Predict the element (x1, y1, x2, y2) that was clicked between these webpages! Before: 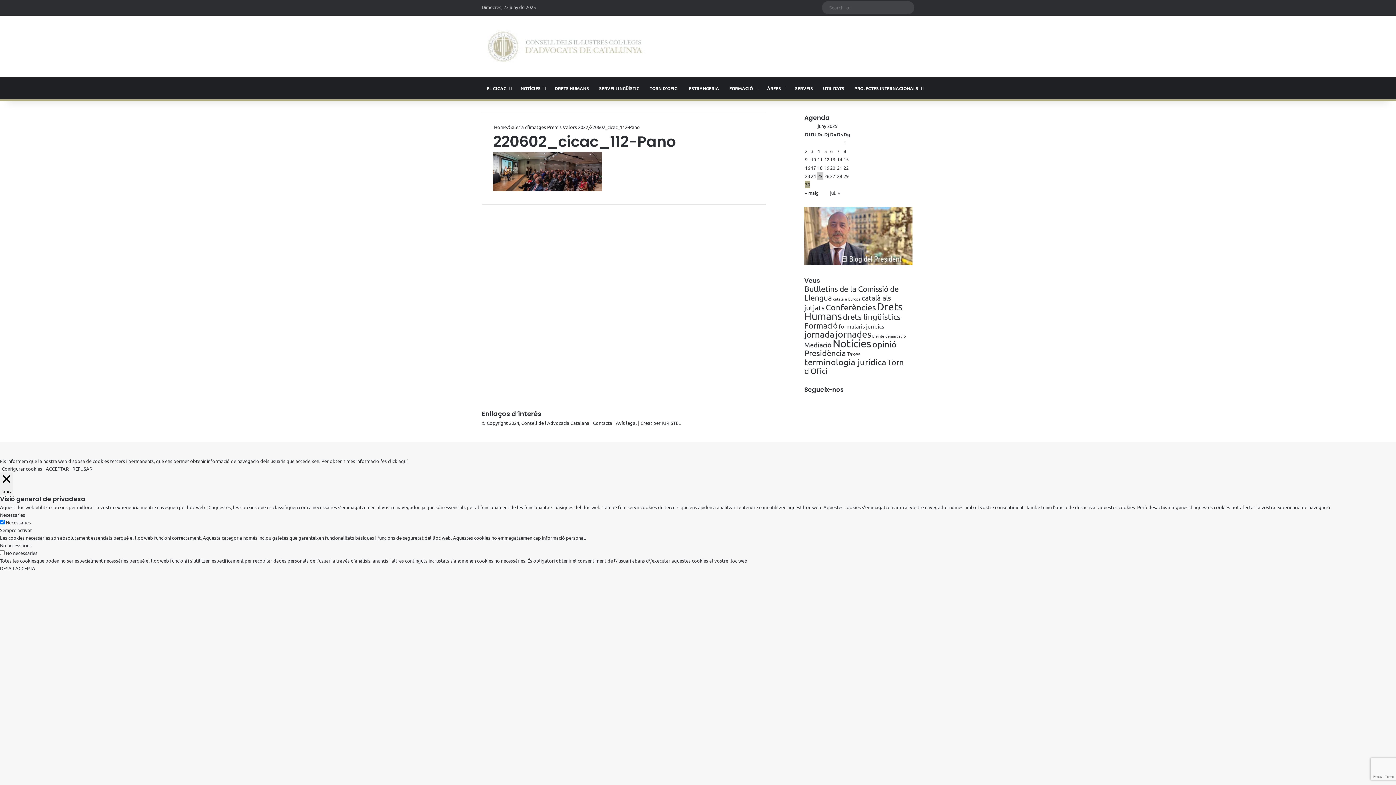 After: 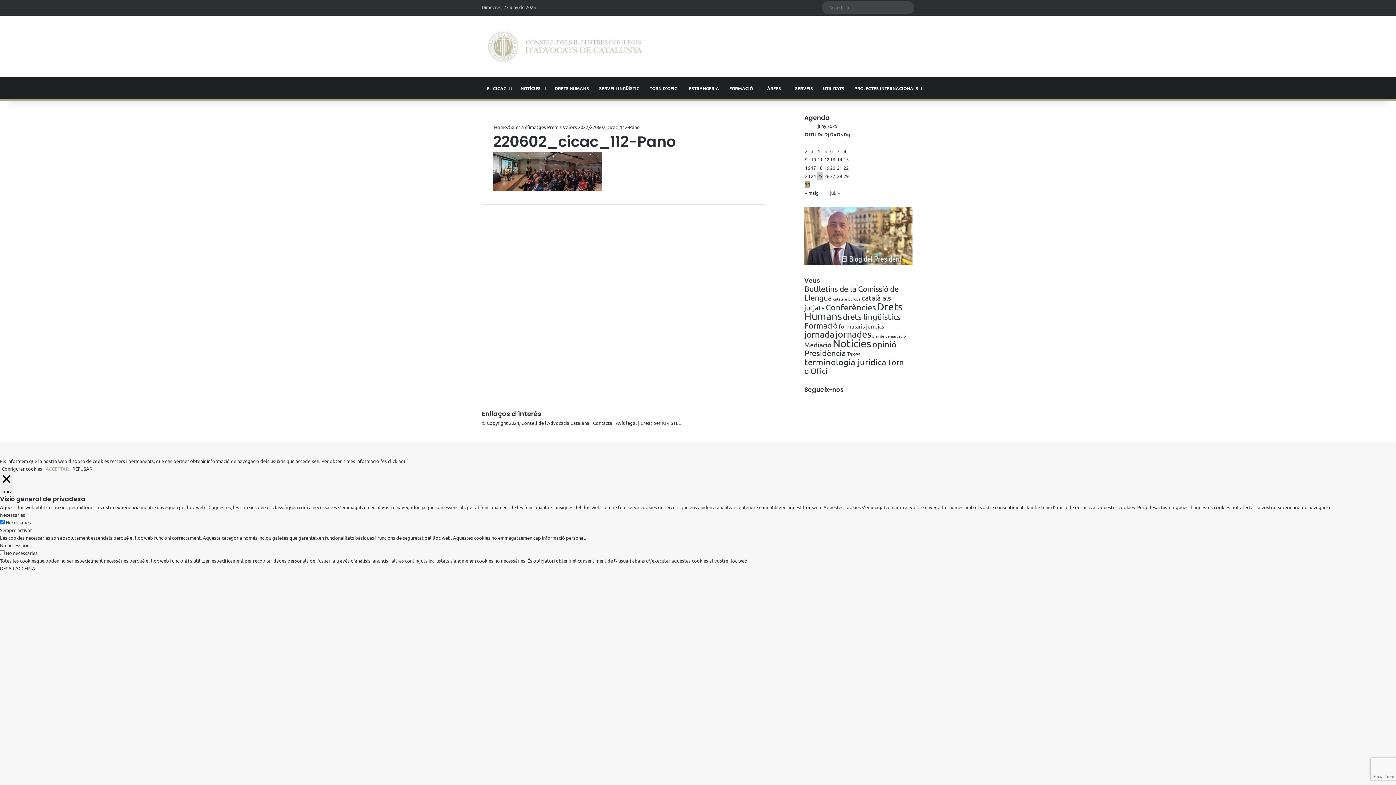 Action: label: ACCEPTAR bbox: (45, 465, 68, 472)